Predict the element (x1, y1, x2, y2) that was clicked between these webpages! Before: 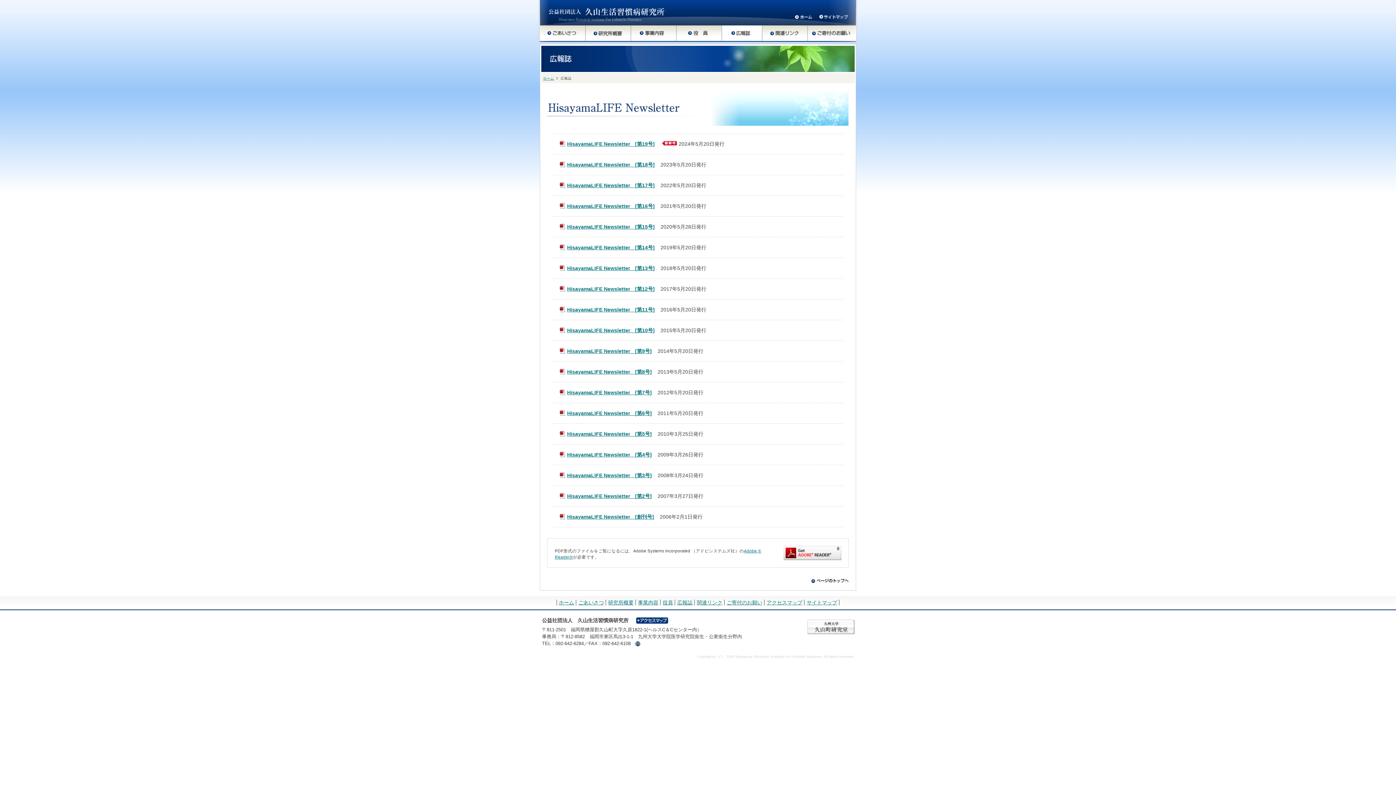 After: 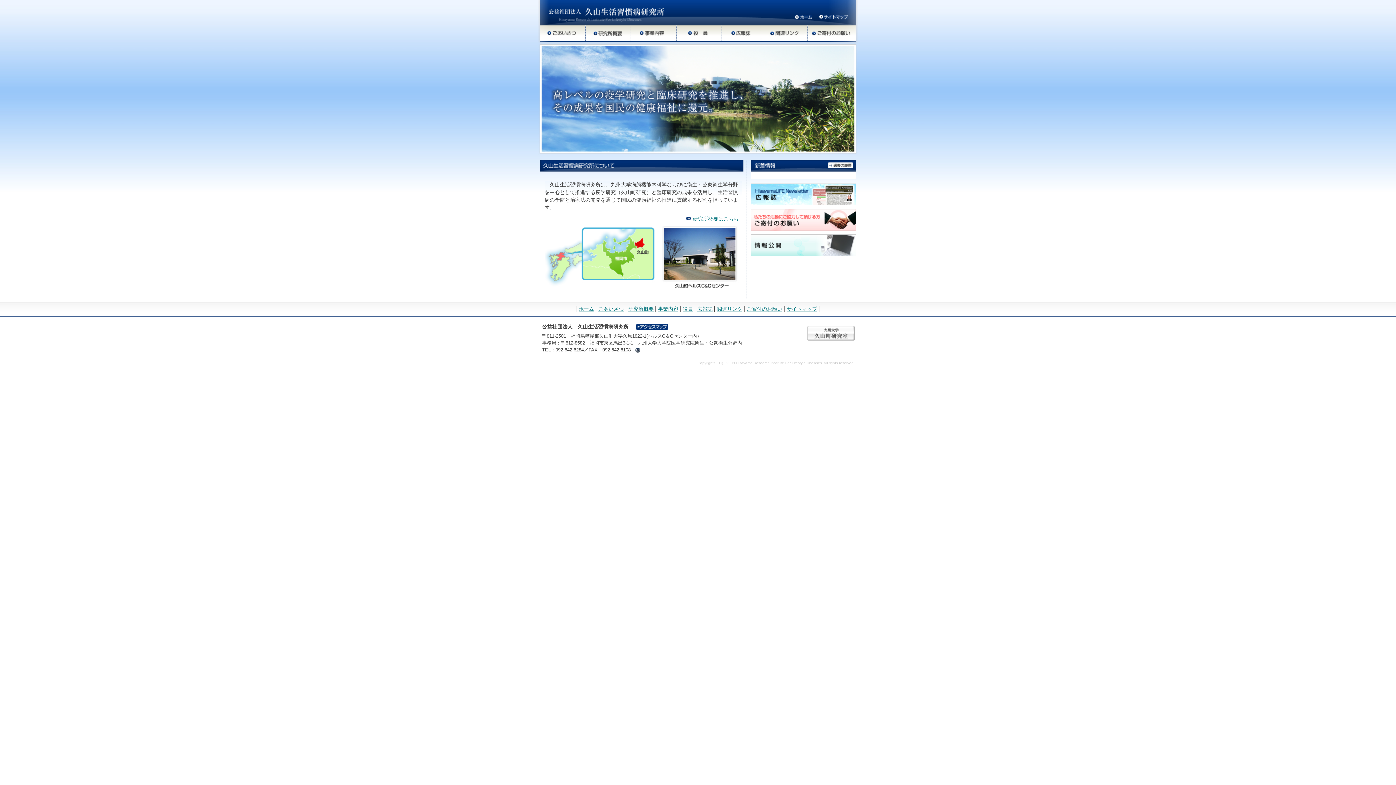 Action: bbox: (558, 600, 574, 605) label: ホーム